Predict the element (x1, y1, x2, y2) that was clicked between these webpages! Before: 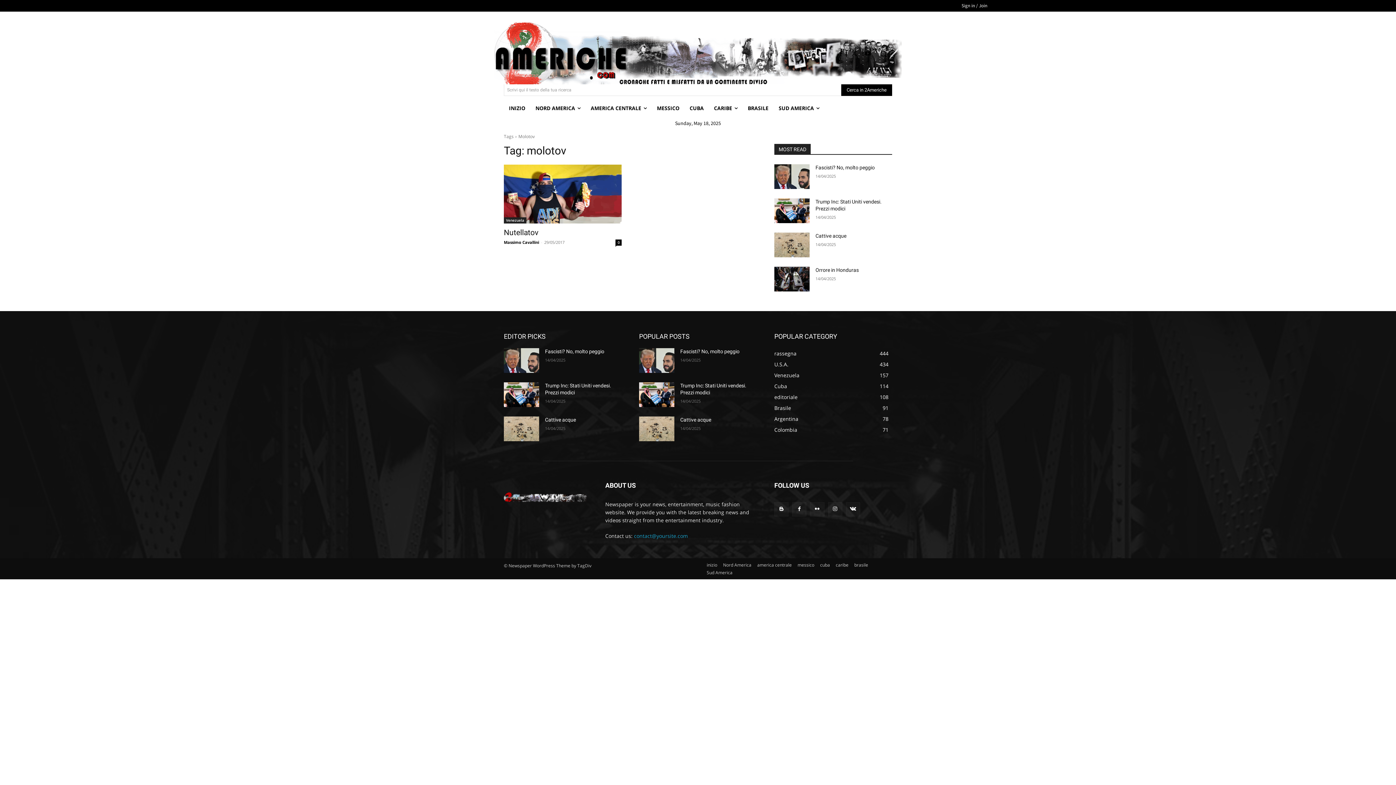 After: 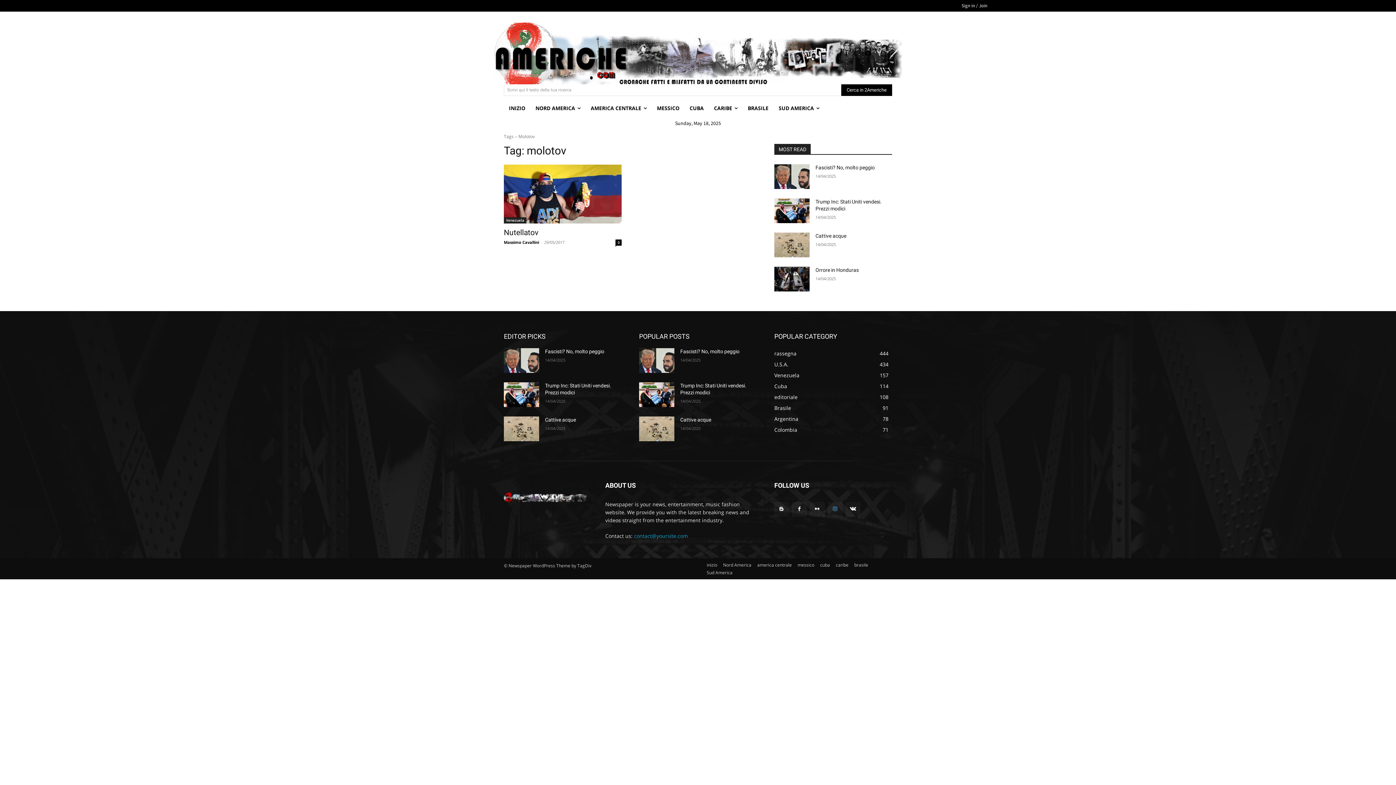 Action: bbox: (828, 502, 842, 516)